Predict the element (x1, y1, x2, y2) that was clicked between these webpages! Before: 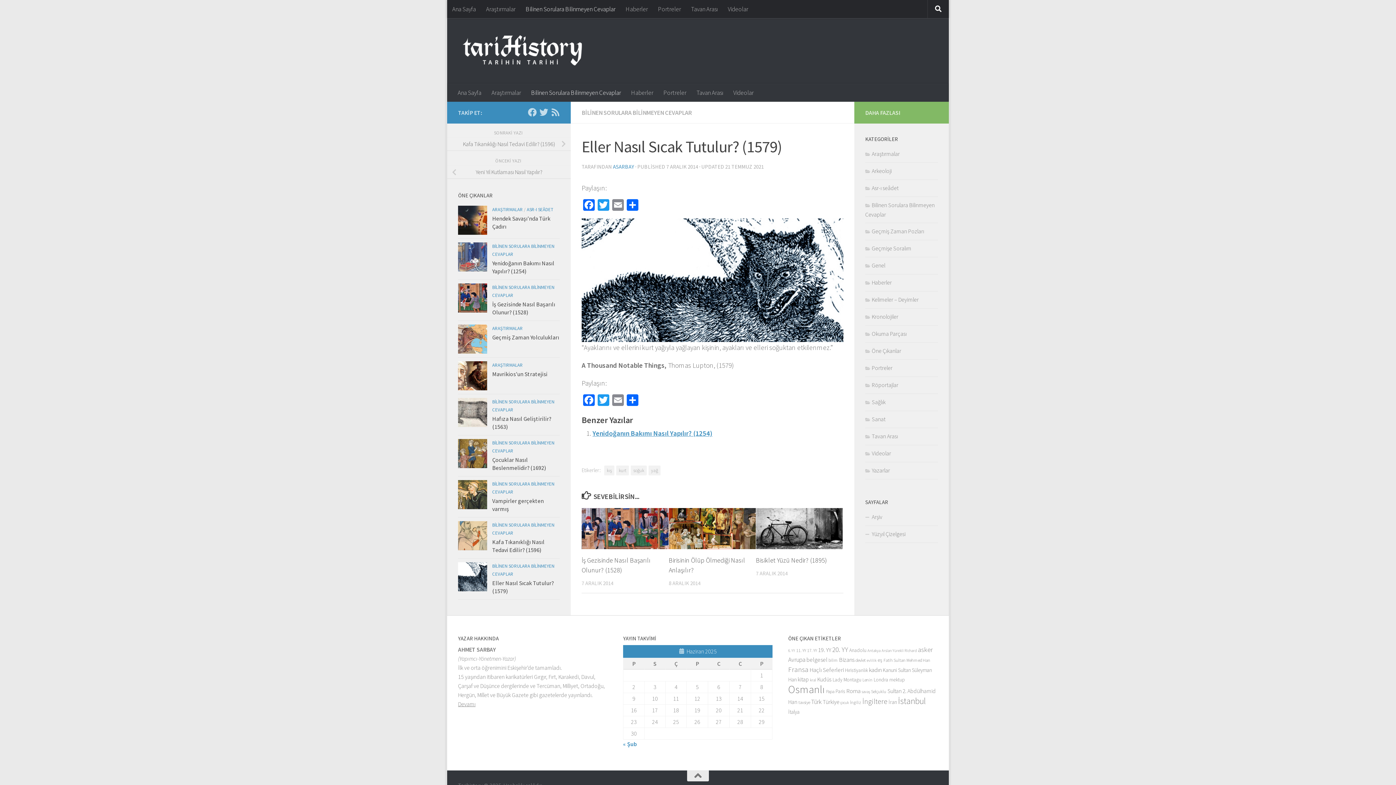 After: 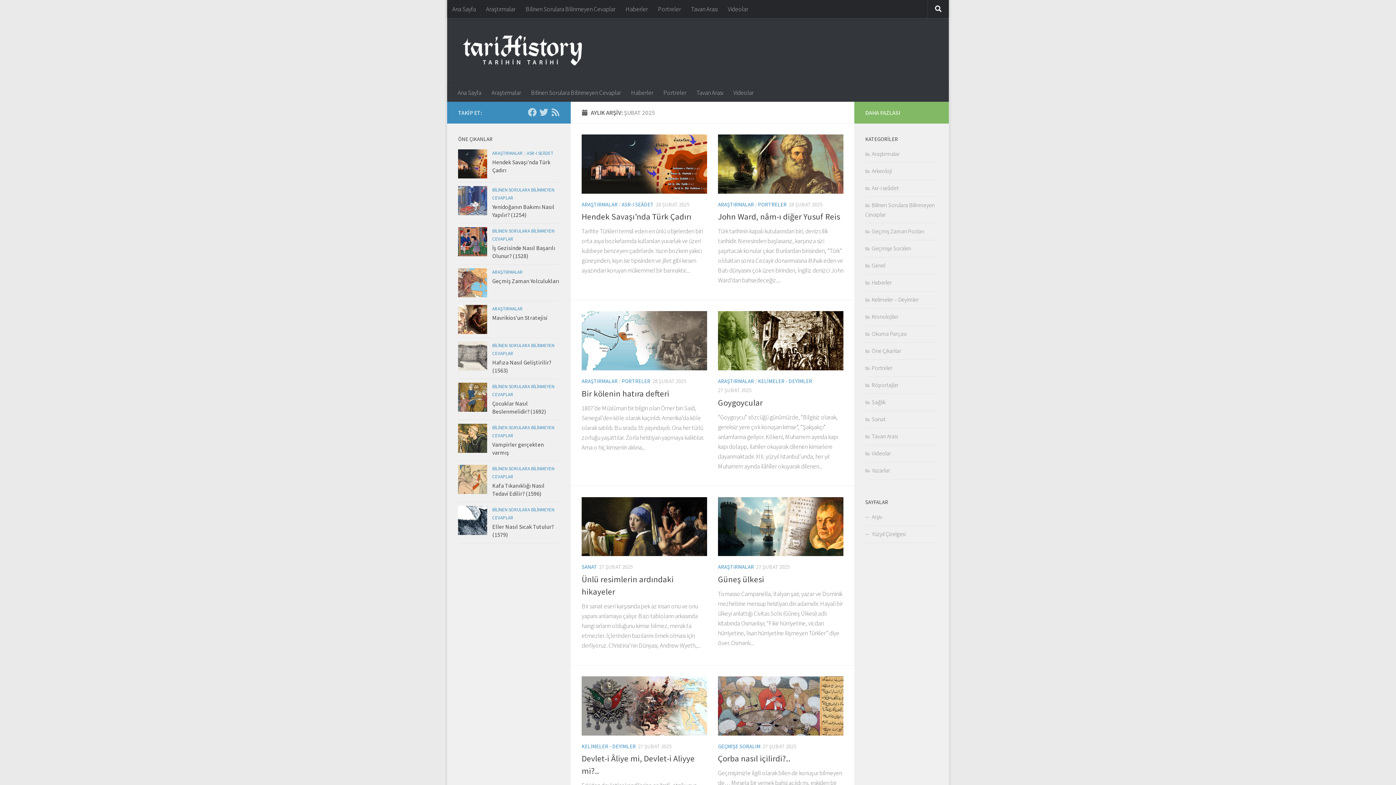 Action: label: « Şub bbox: (623, 740, 637, 748)